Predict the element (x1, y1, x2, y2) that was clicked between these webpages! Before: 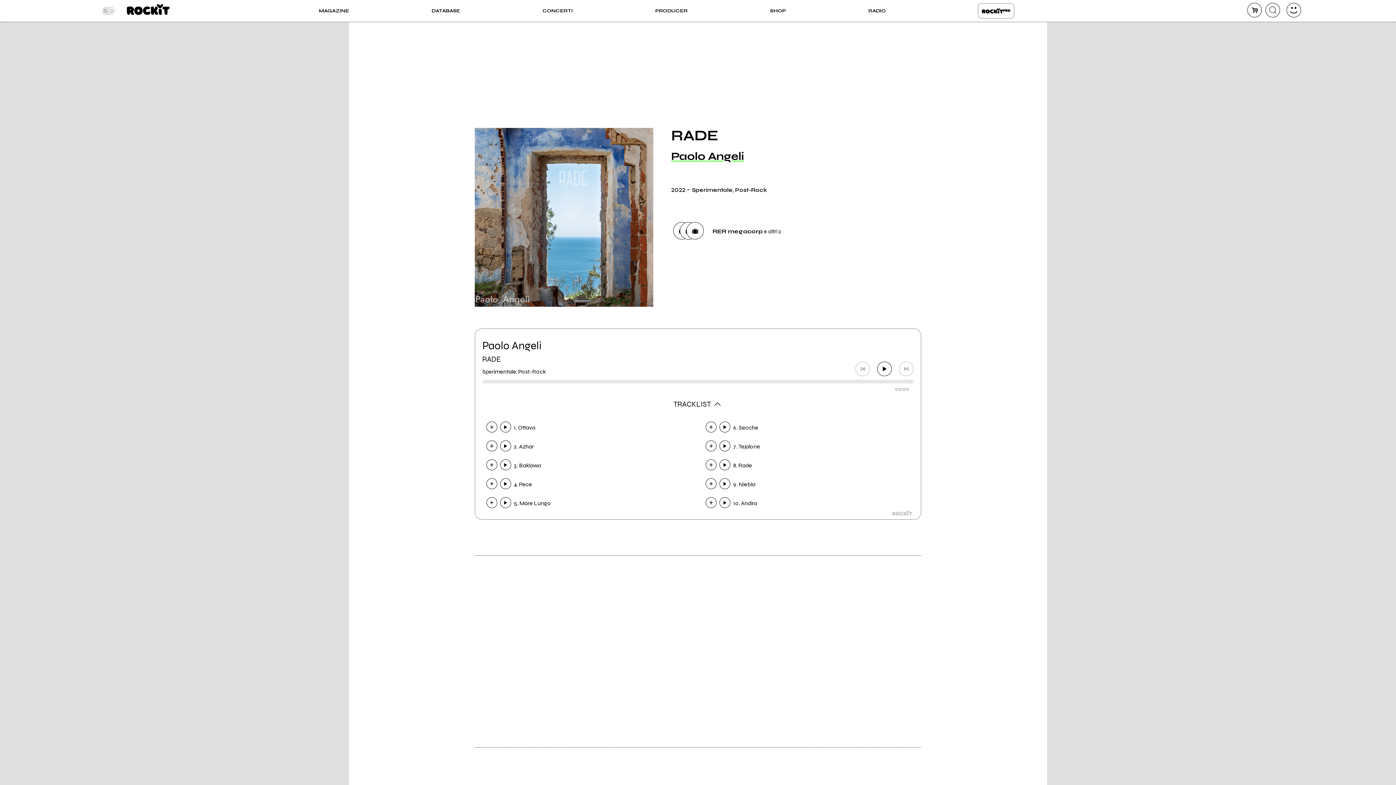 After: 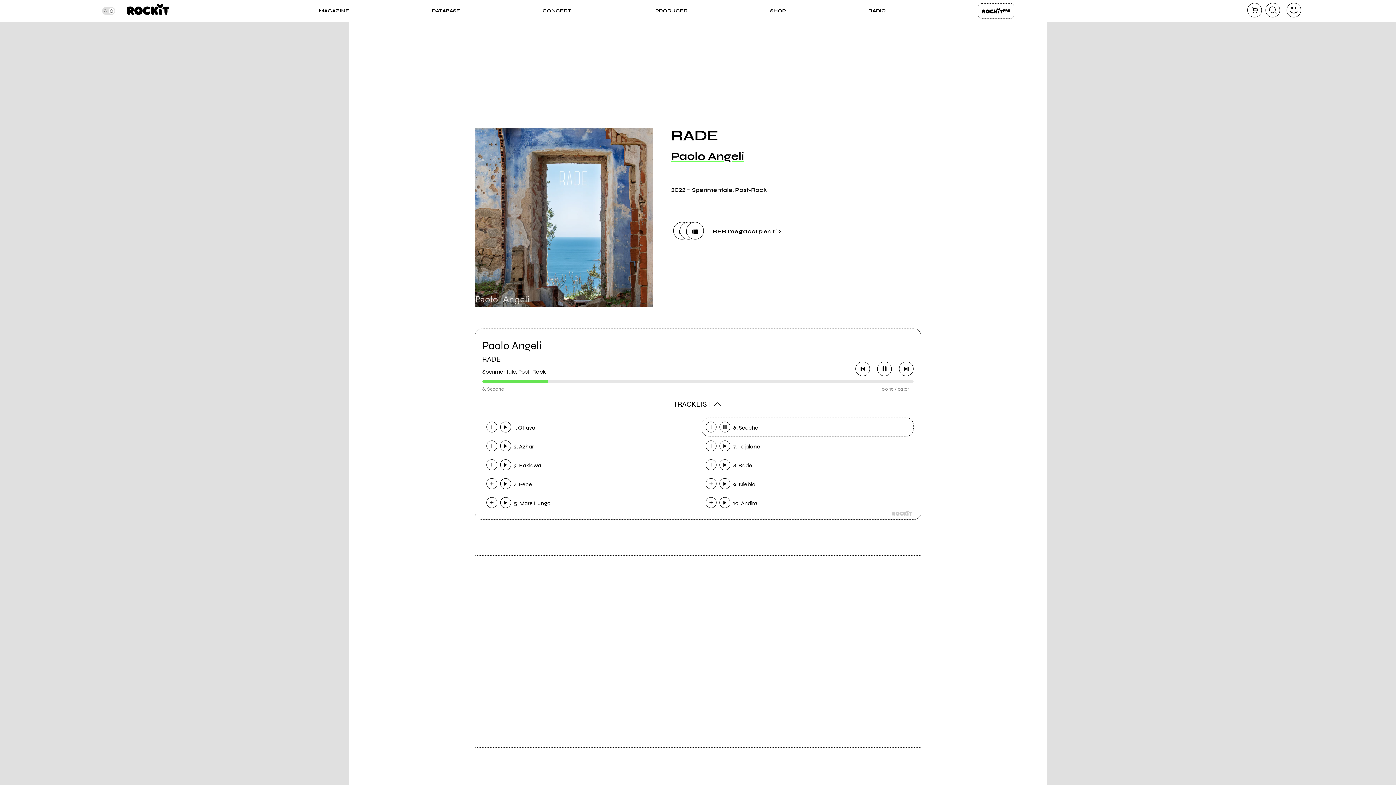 Action: bbox: (719, 421, 730, 432)